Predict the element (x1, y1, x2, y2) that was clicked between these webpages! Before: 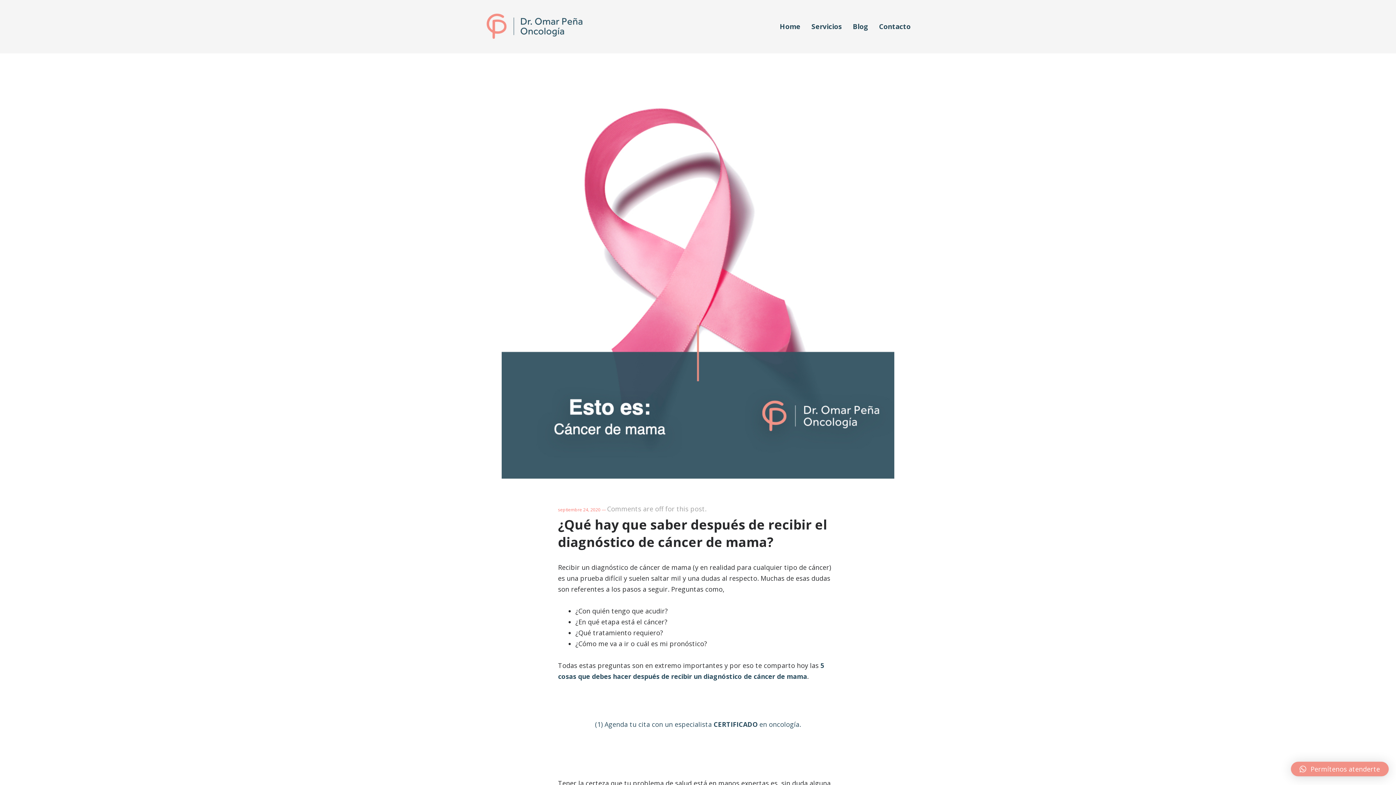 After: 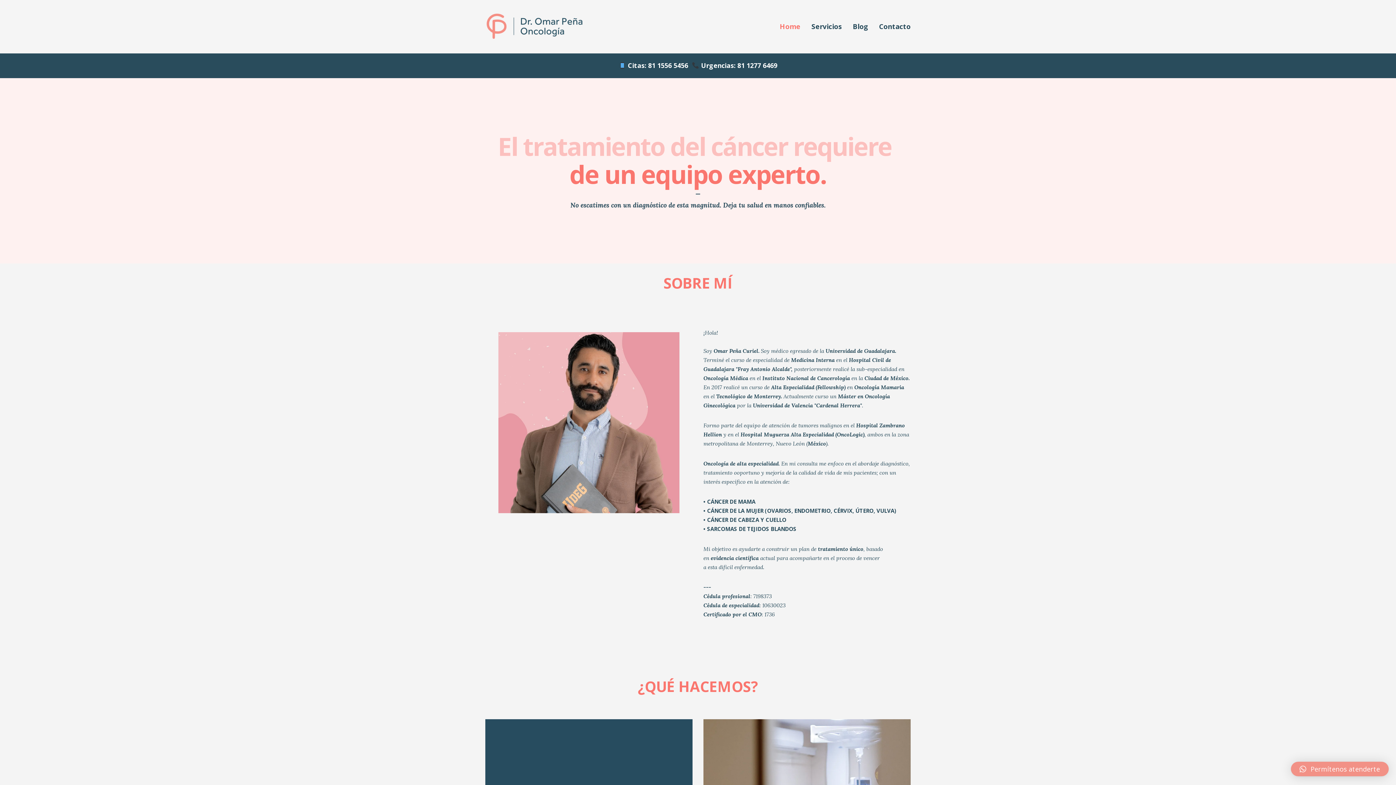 Action: bbox: (780, 22, 811, 30) label: Home